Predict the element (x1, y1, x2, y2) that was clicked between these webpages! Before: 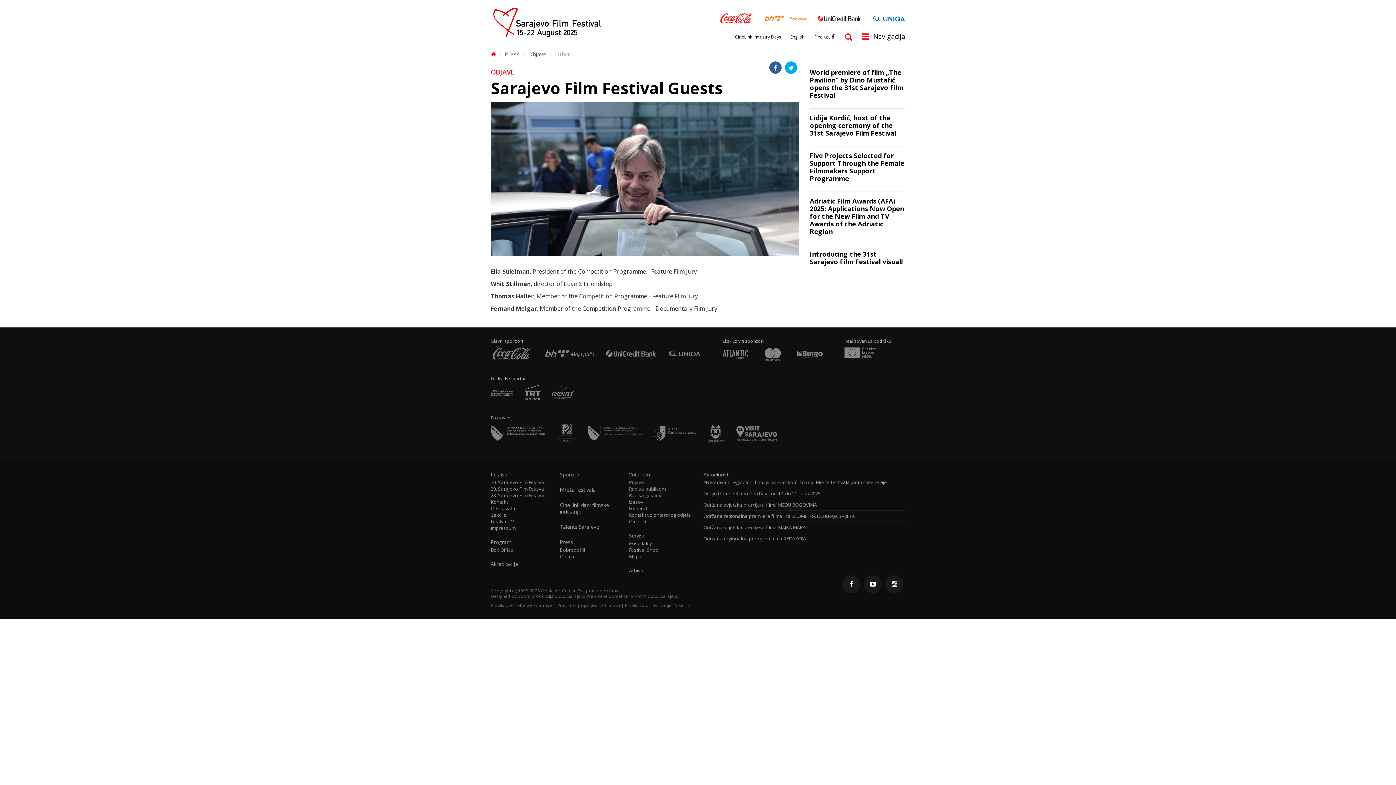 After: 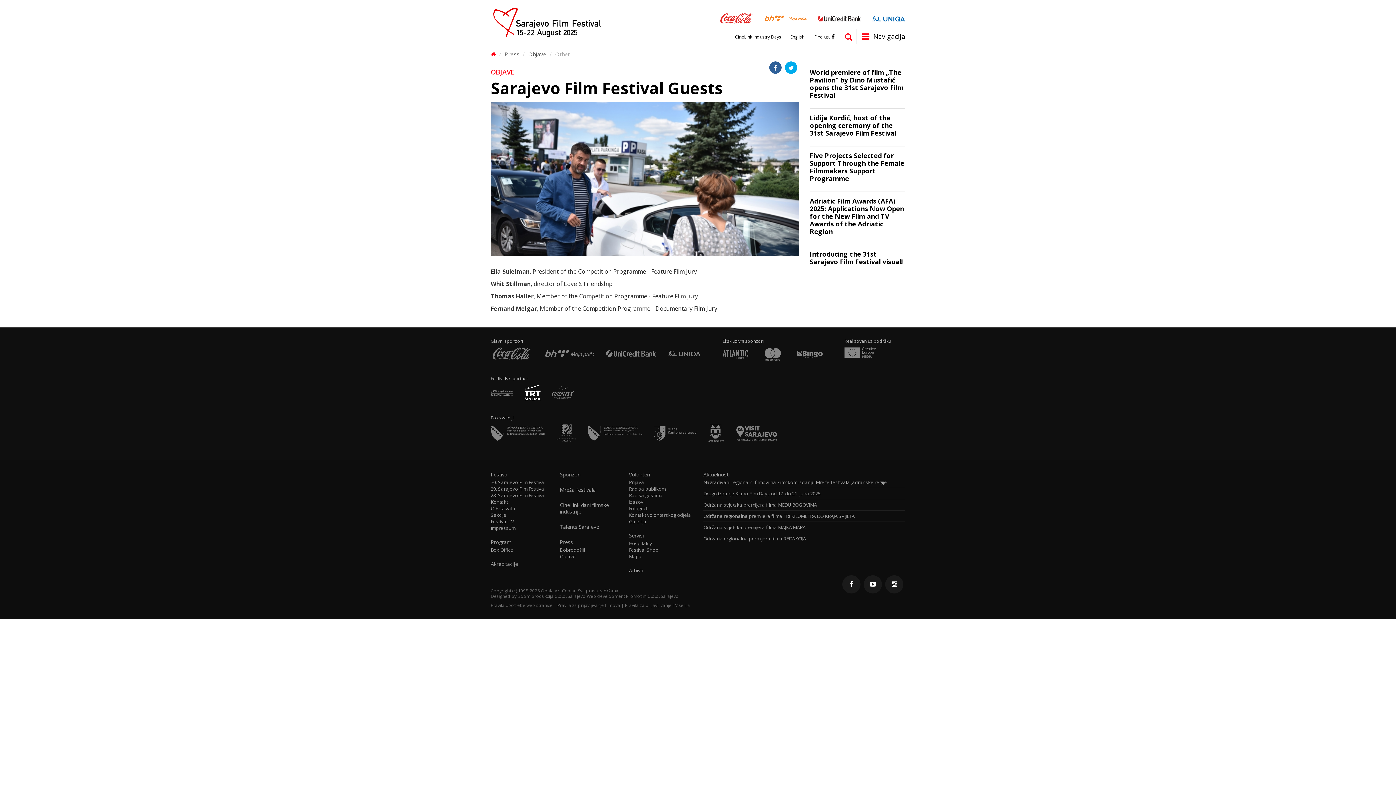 Action: bbox: (524, 388, 540, 395)